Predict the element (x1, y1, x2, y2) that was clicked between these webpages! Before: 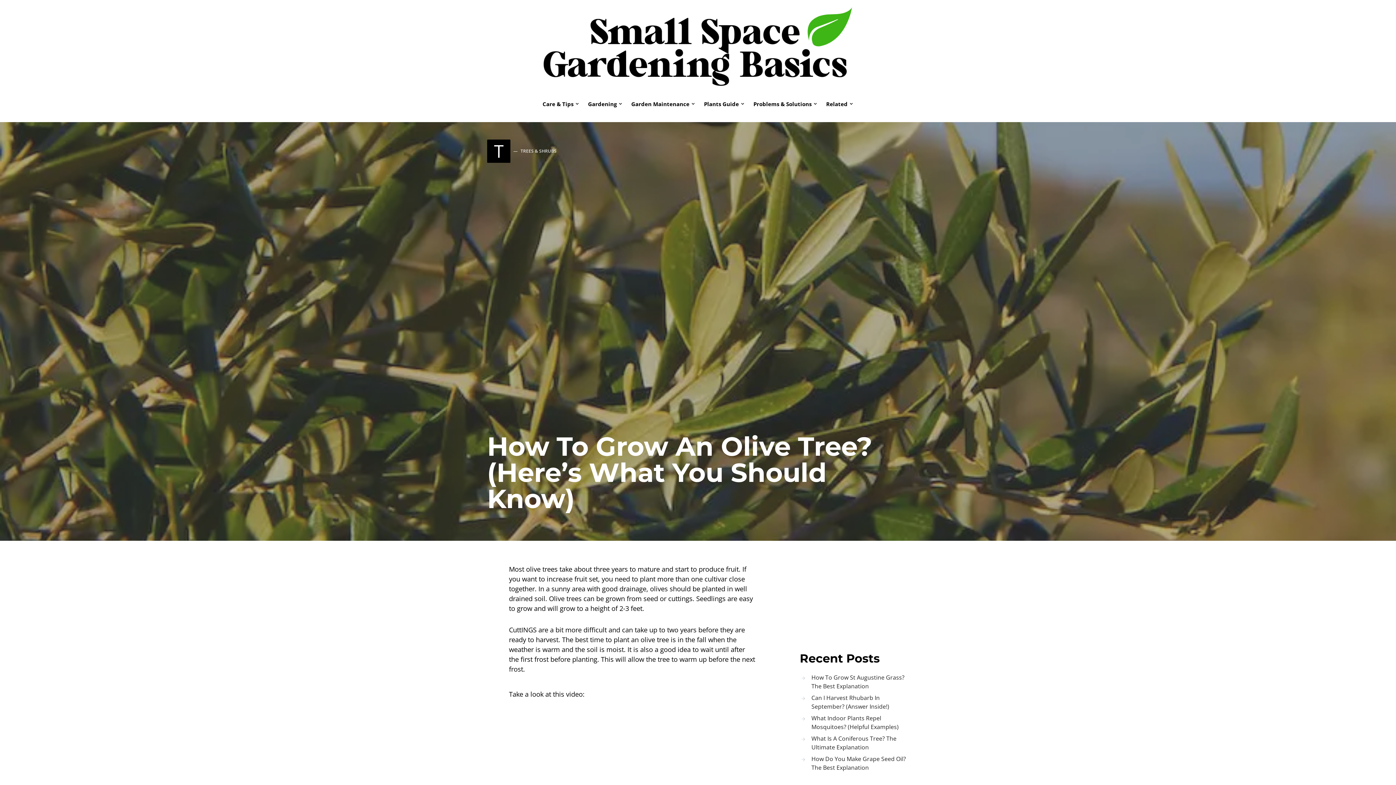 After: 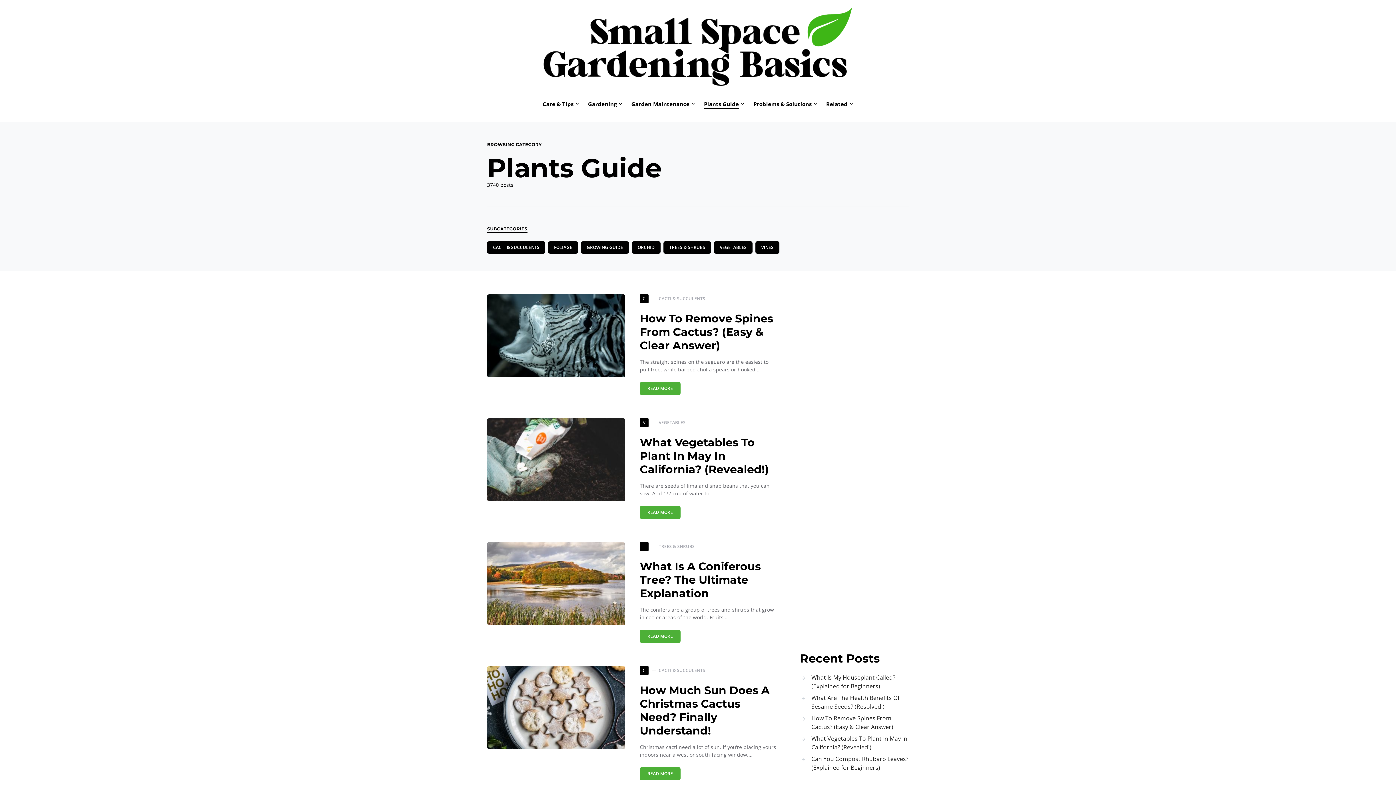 Action: label: Plants Guide bbox: (699, 85, 749, 122)